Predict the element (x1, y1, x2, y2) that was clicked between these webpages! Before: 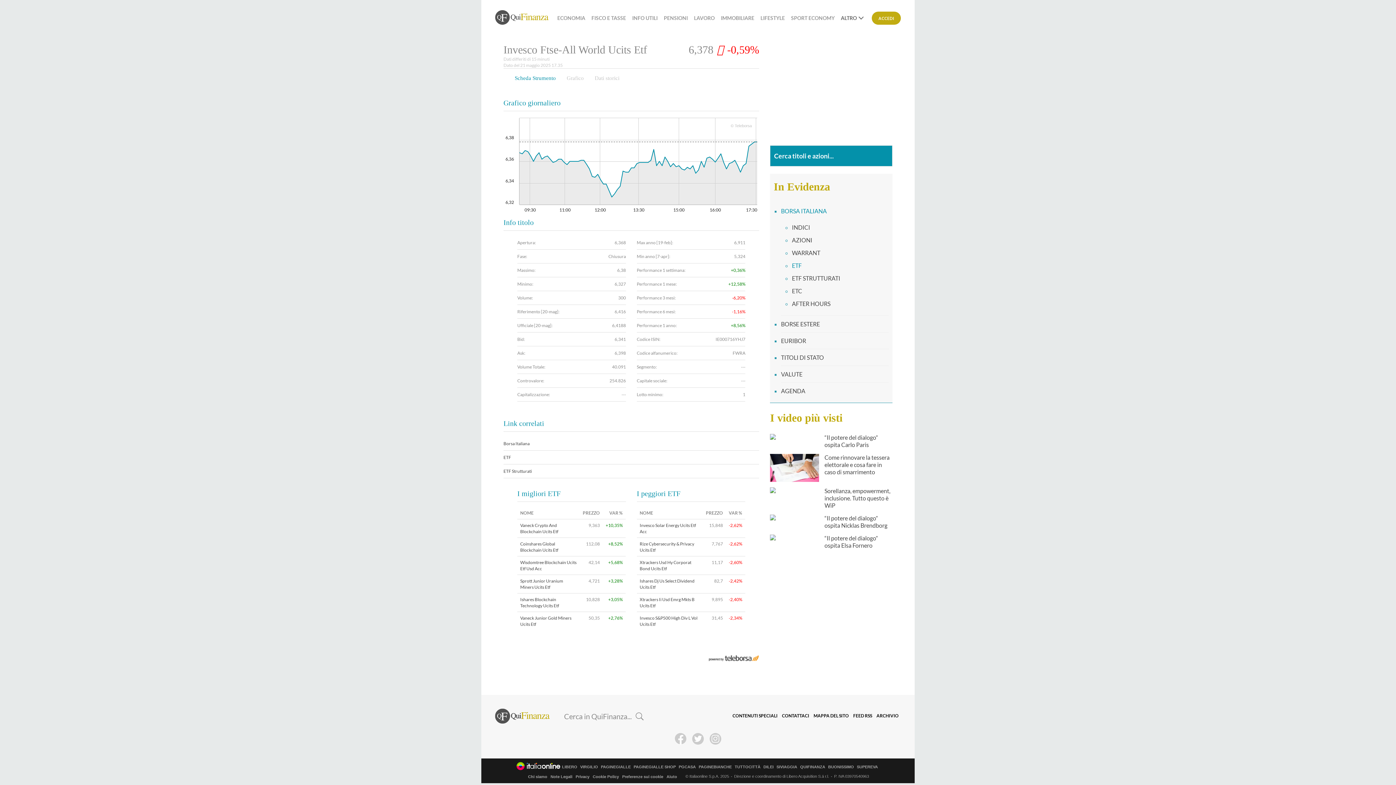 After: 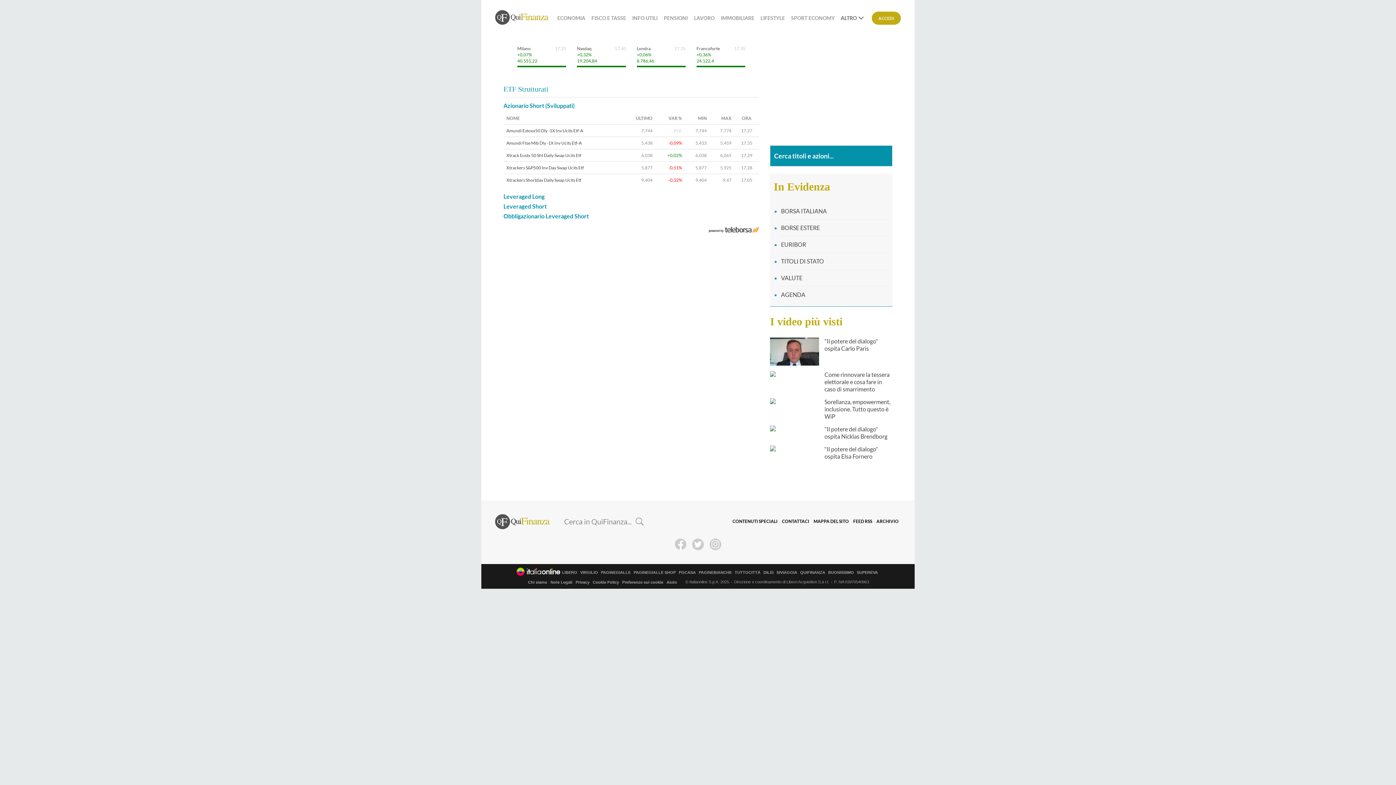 Action: bbox: (503, 468, 532, 474) label: ETF Strutturati